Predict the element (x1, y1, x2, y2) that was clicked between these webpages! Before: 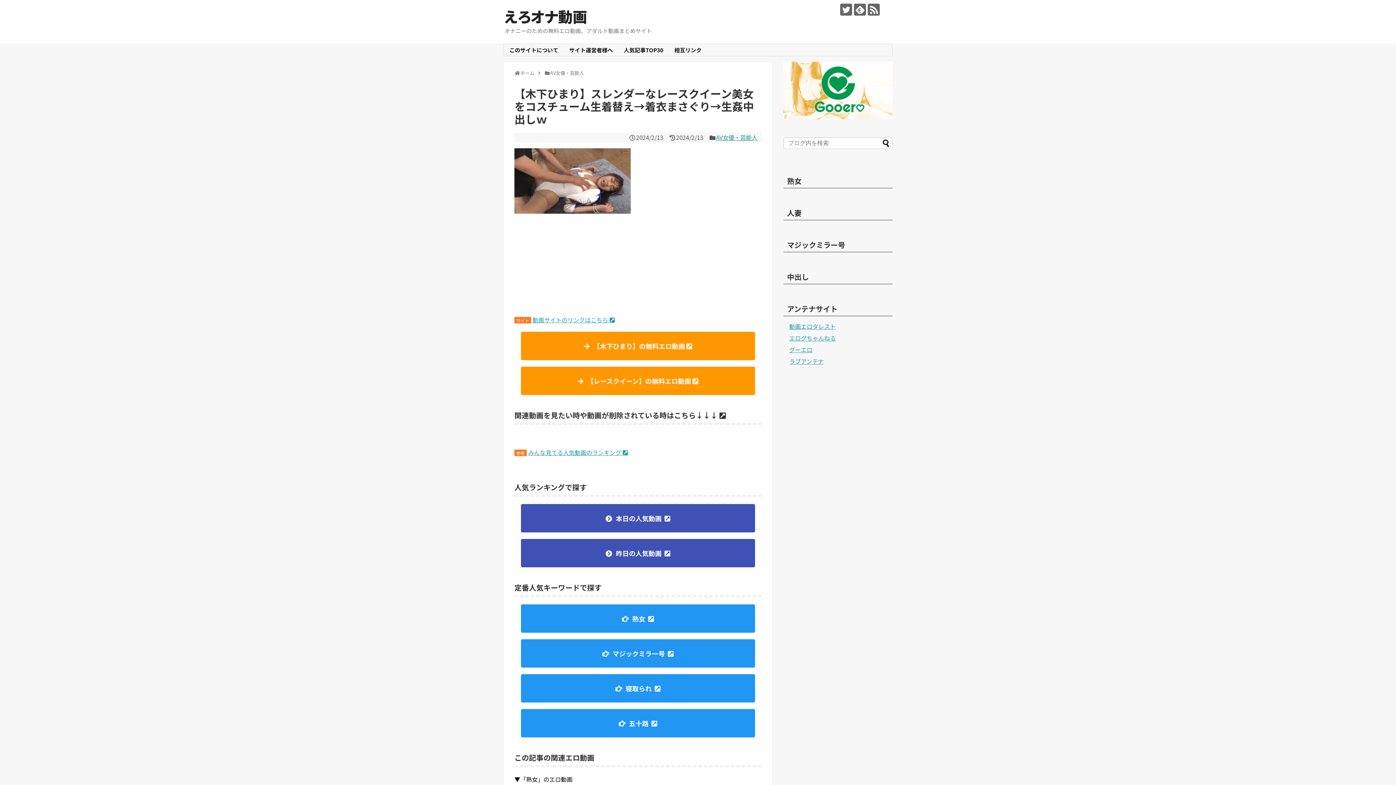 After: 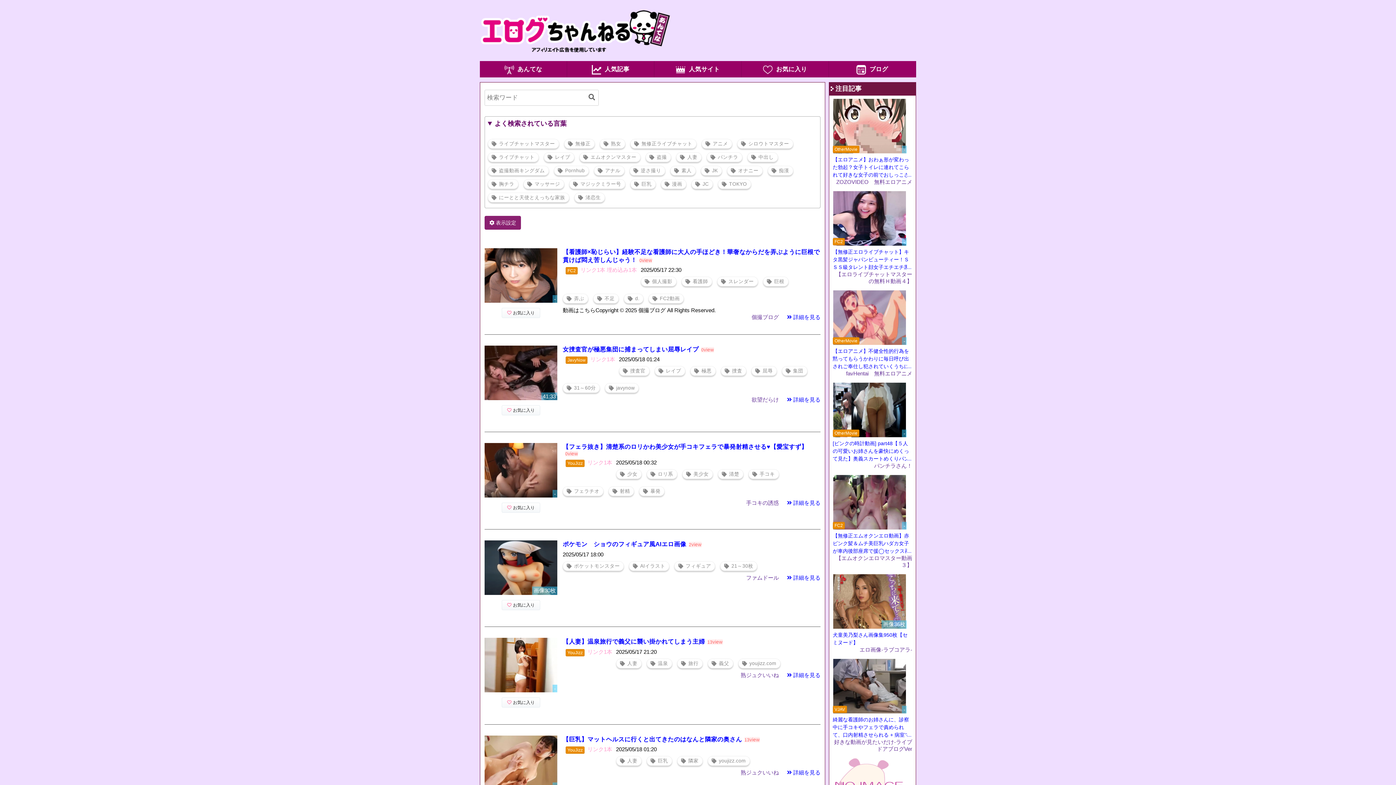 Action: label: エログちゃんねる bbox: (789, 333, 836, 342)